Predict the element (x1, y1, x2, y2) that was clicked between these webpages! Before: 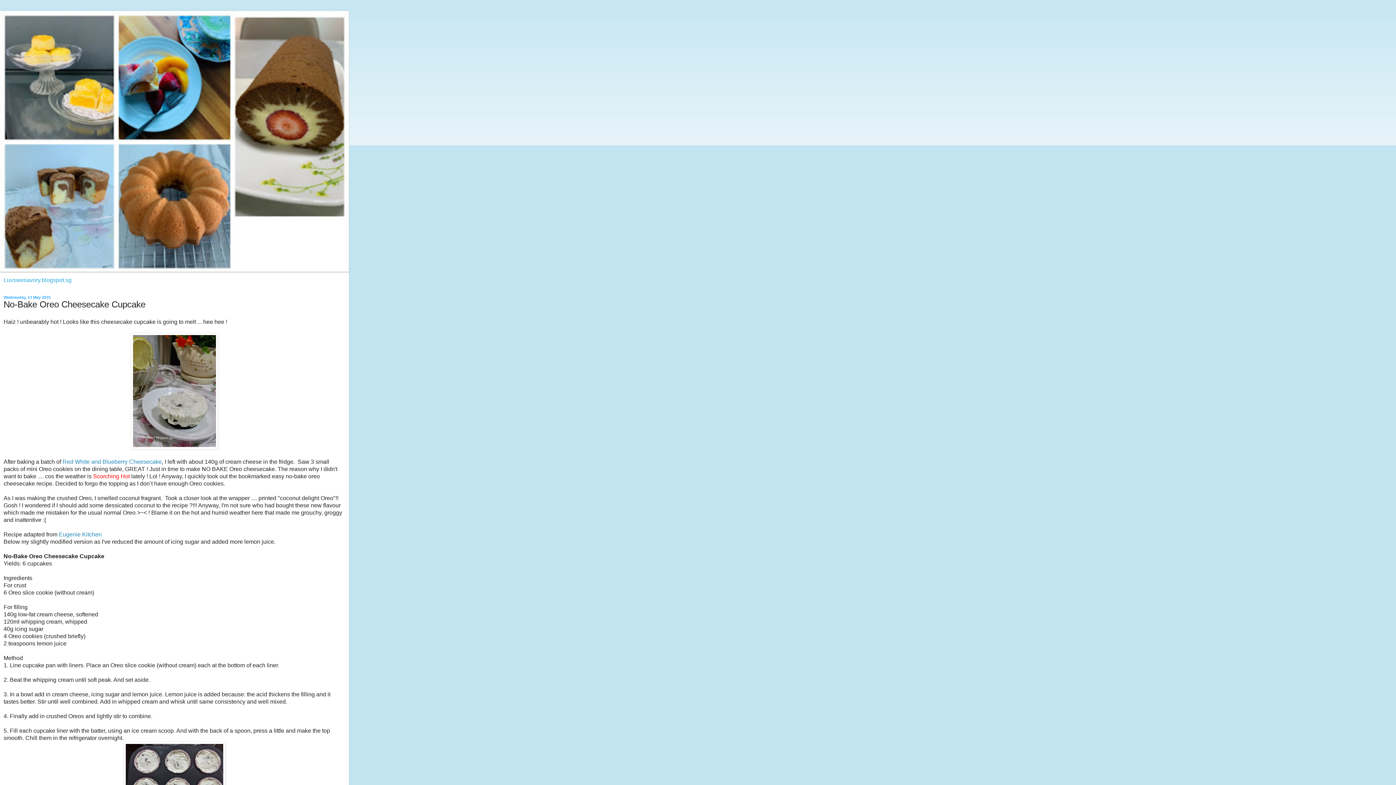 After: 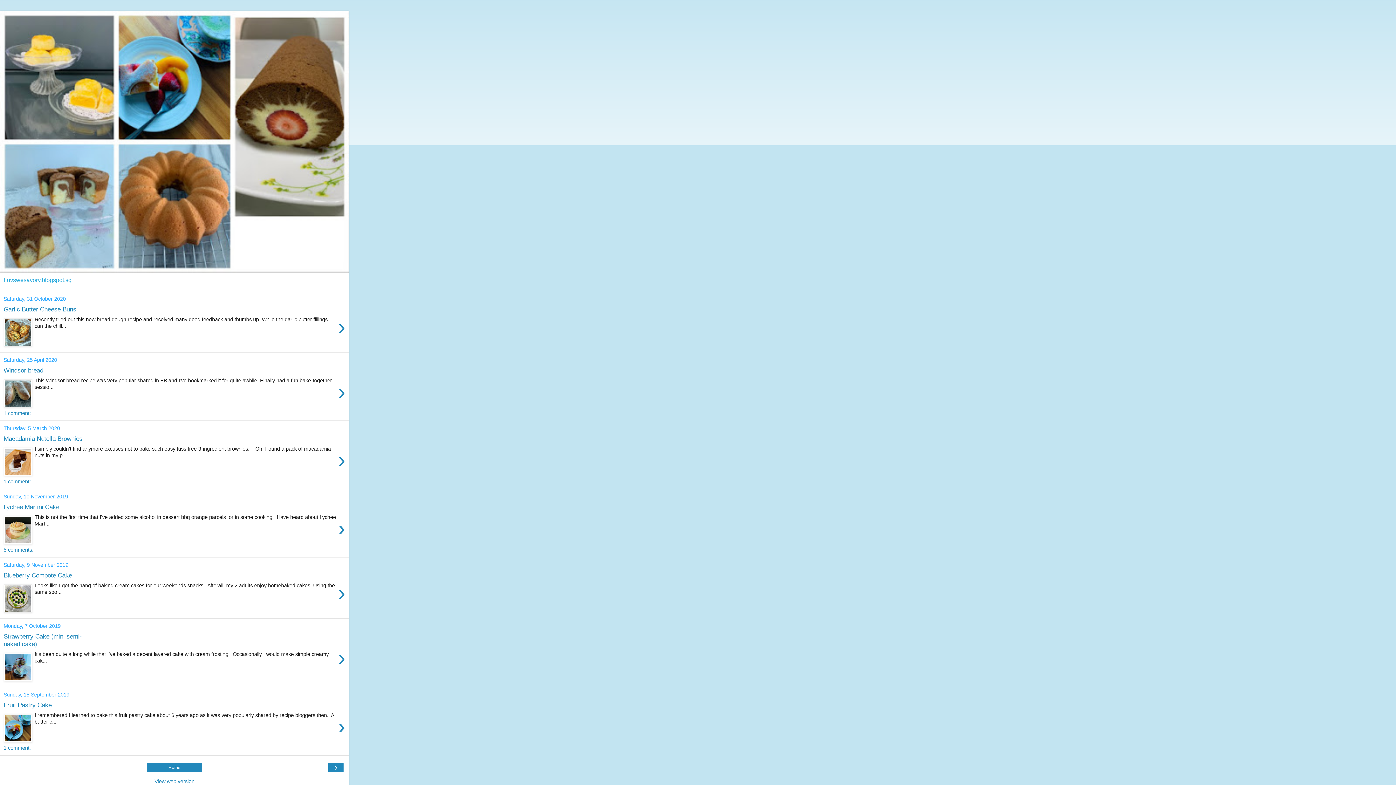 Action: bbox: (0, 10, 349, 272)